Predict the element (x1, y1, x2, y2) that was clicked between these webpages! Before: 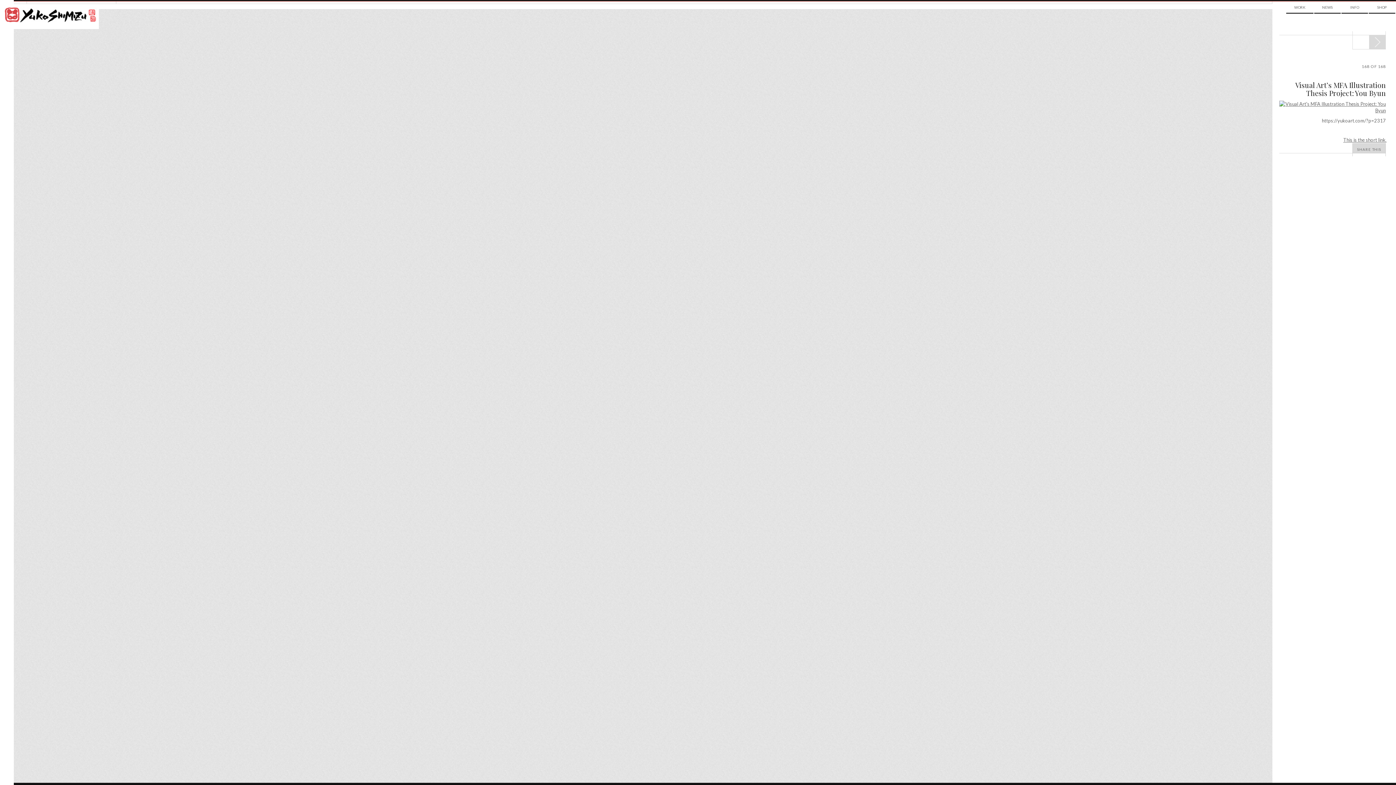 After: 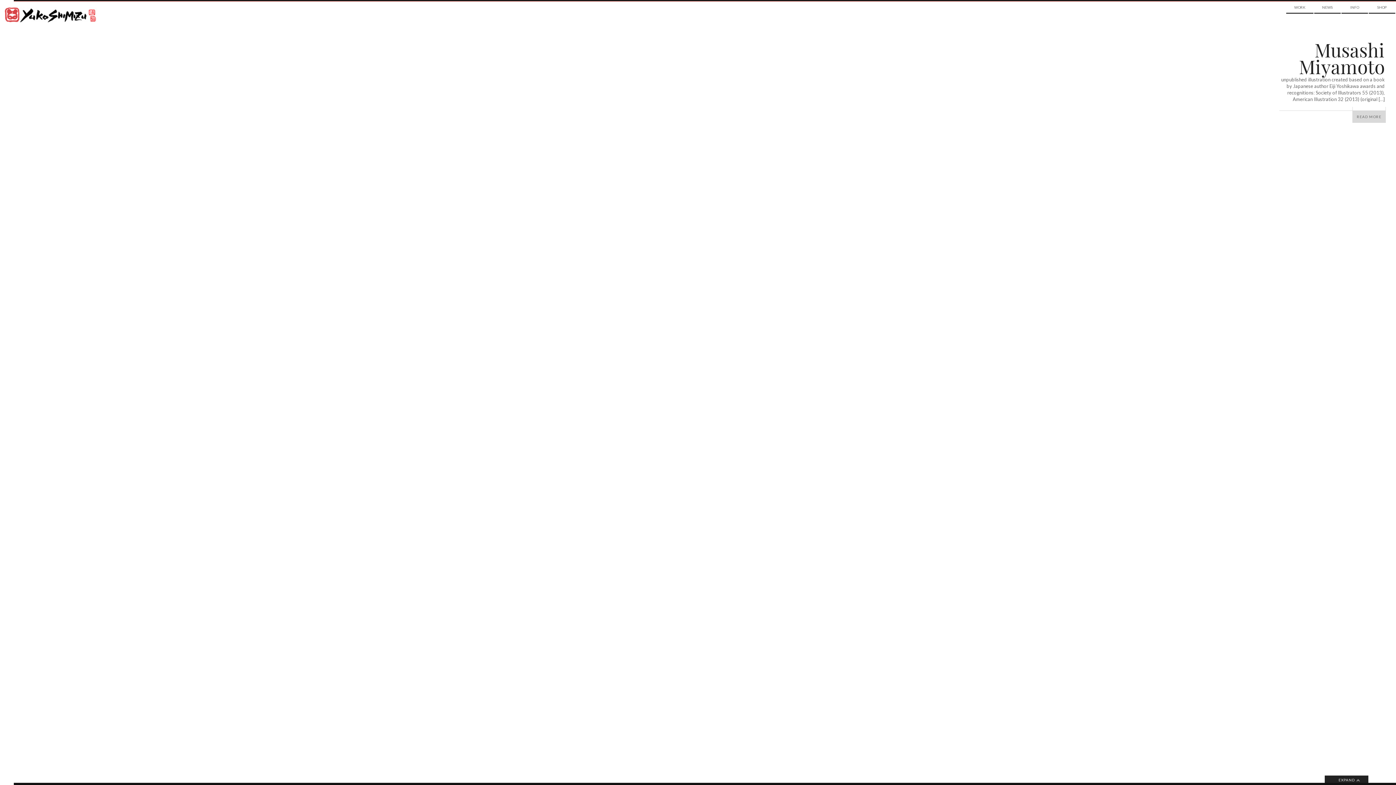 Action: bbox: (4, 7, 97, 23) label: Yuko Shimizu